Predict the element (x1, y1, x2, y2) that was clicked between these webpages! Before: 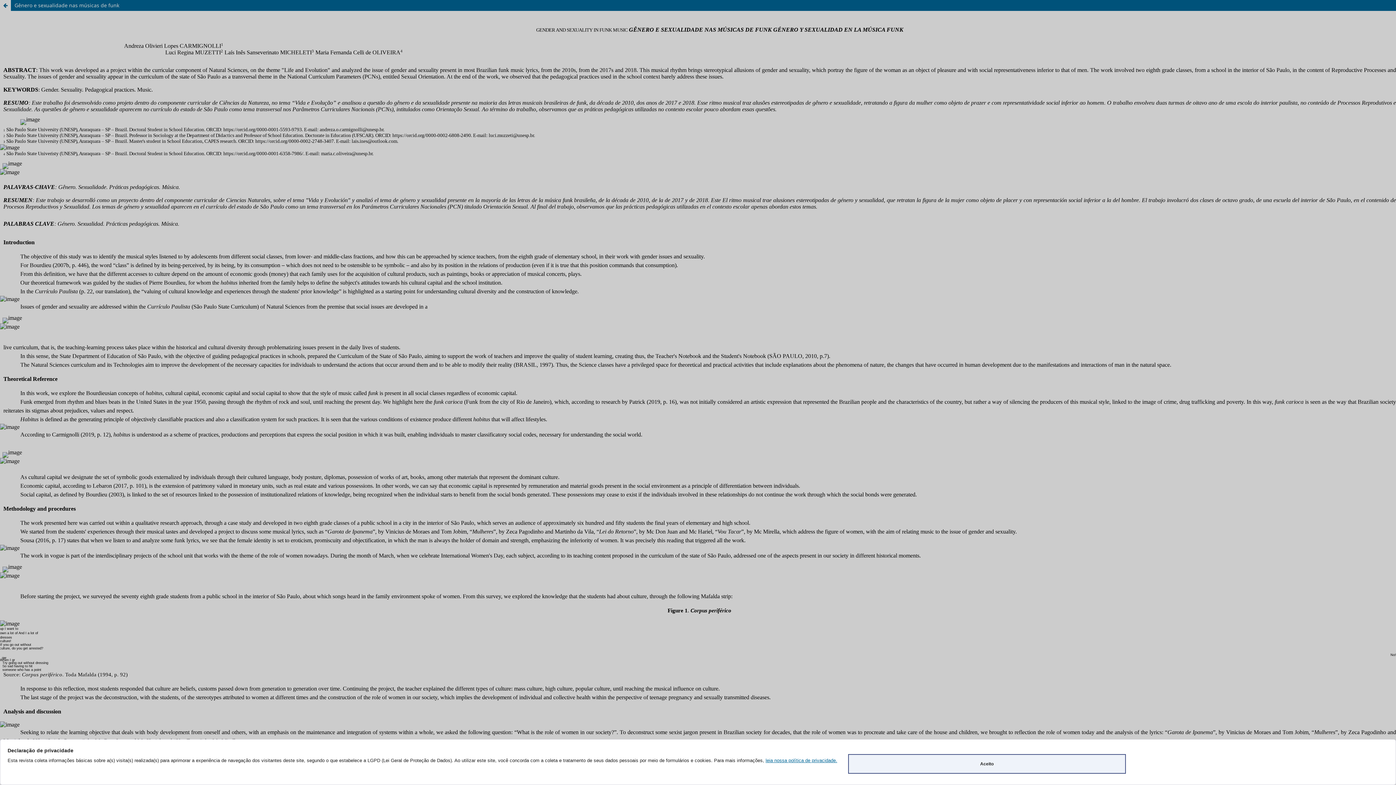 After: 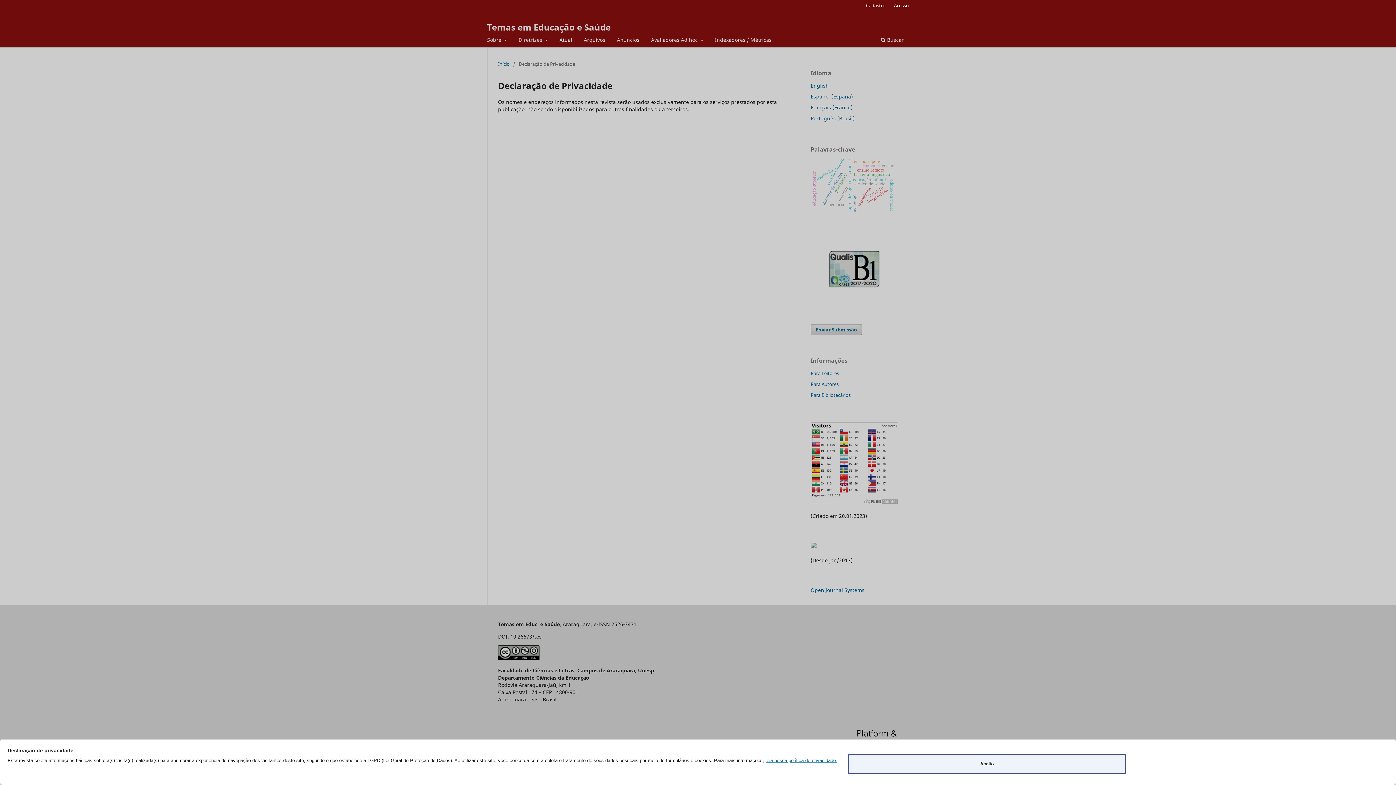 Action: label: leia nossa política de privacidade. bbox: (765, 758, 837, 763)